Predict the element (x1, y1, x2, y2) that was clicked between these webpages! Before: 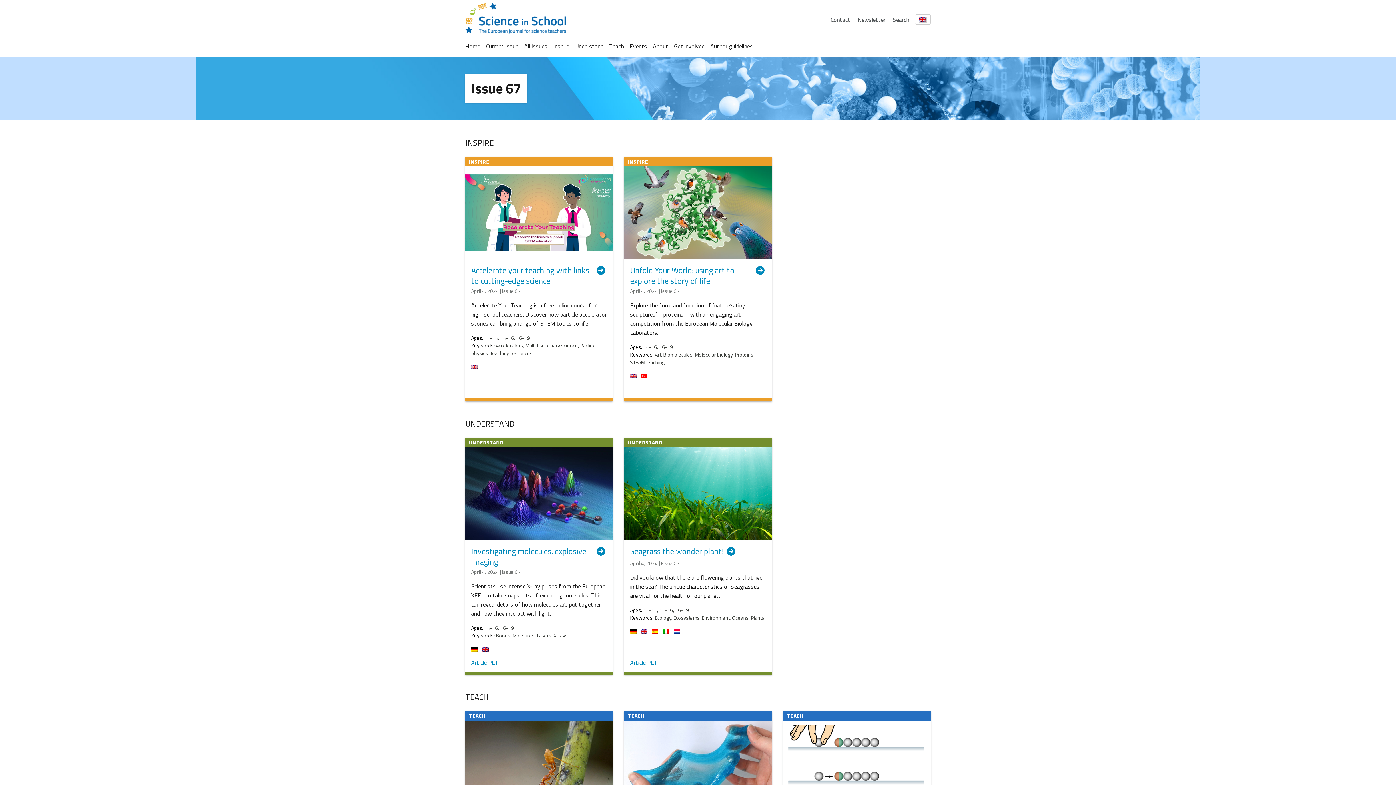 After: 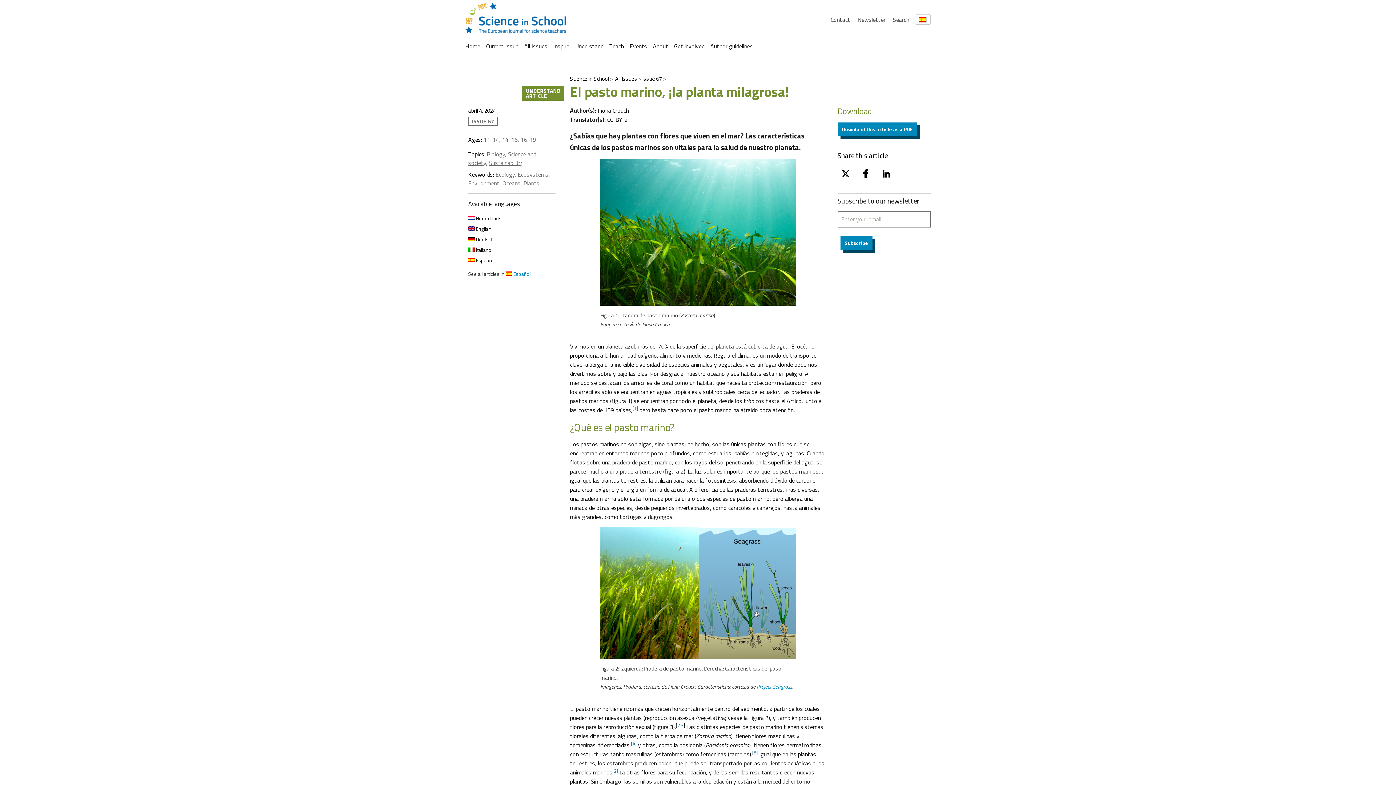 Action: bbox: (652, 627, 658, 636)